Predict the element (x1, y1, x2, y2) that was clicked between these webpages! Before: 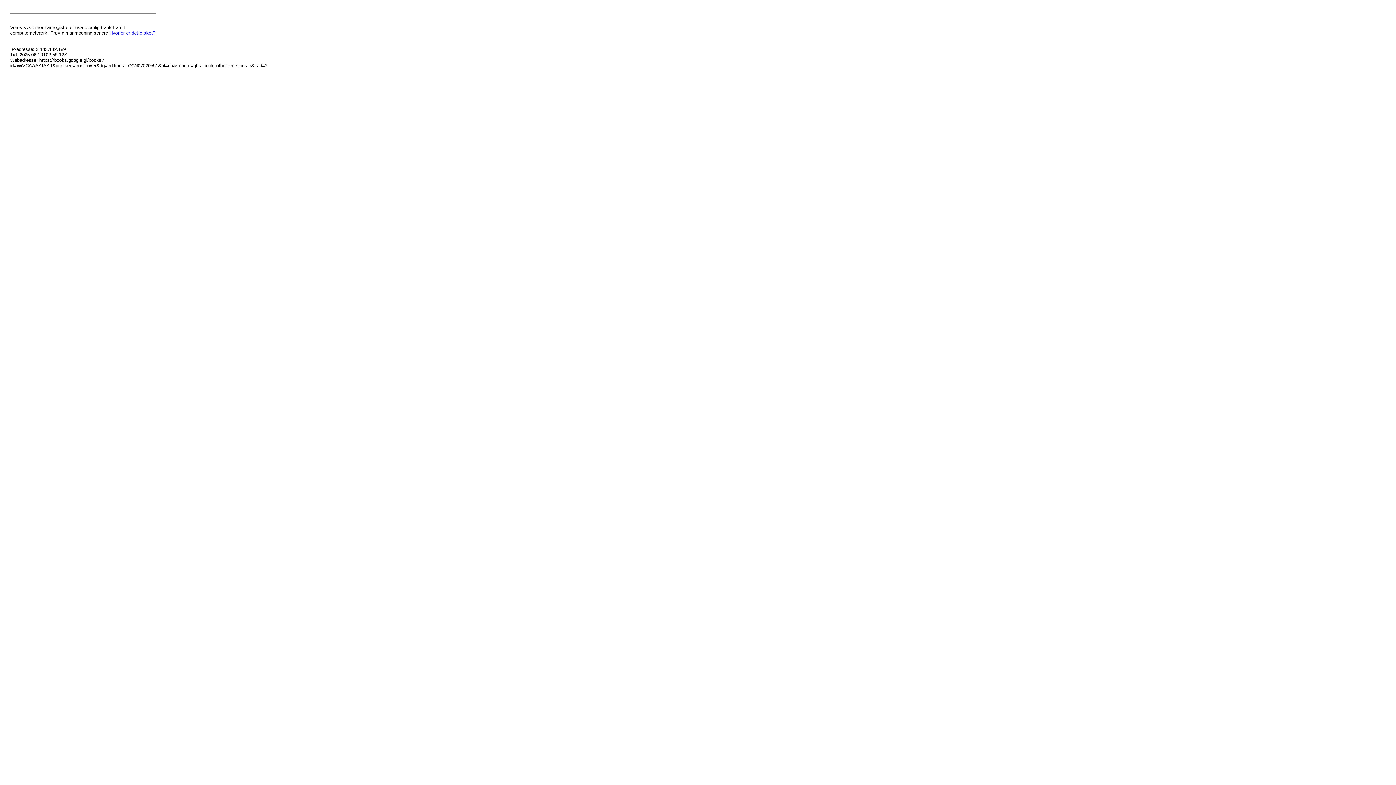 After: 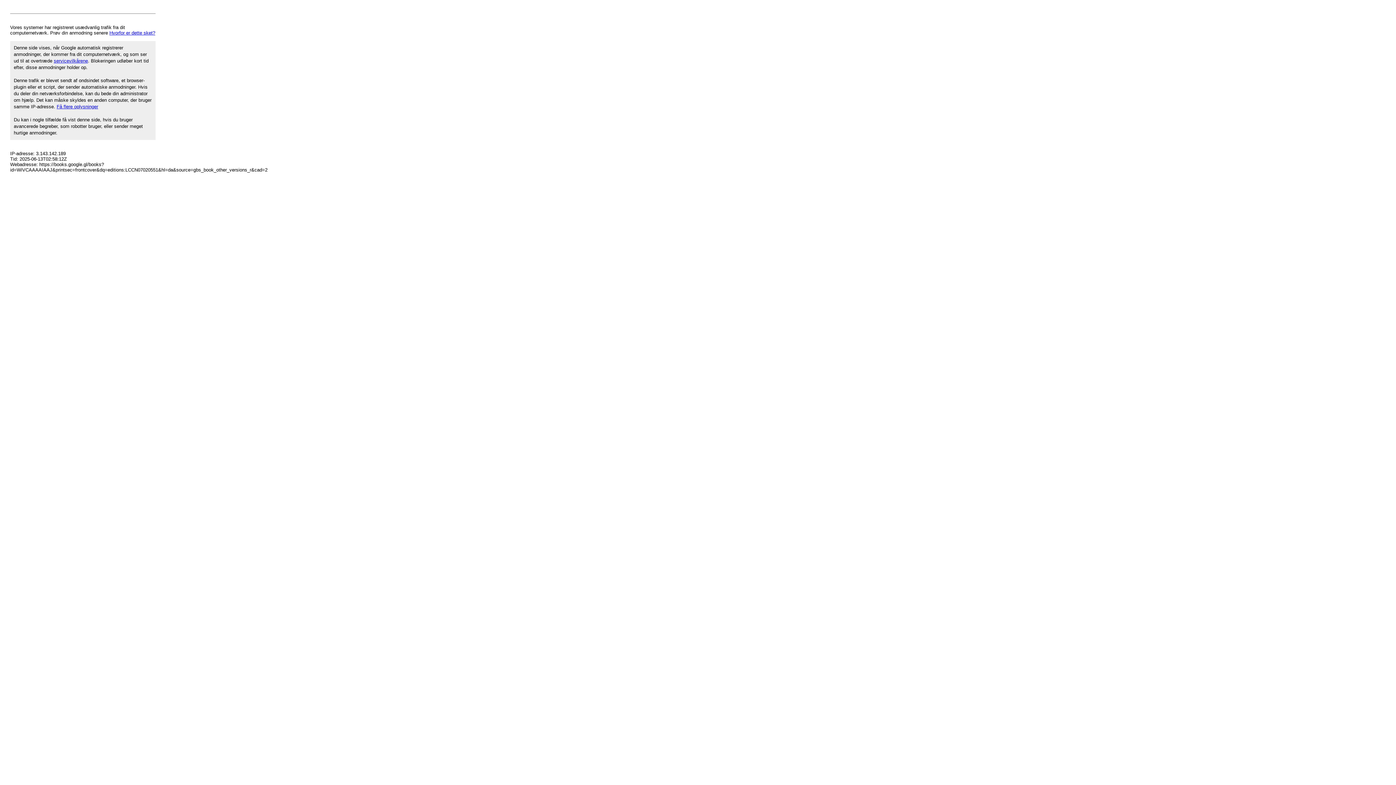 Action: bbox: (109, 30, 155, 35) label: Hvorfor er dette sket?